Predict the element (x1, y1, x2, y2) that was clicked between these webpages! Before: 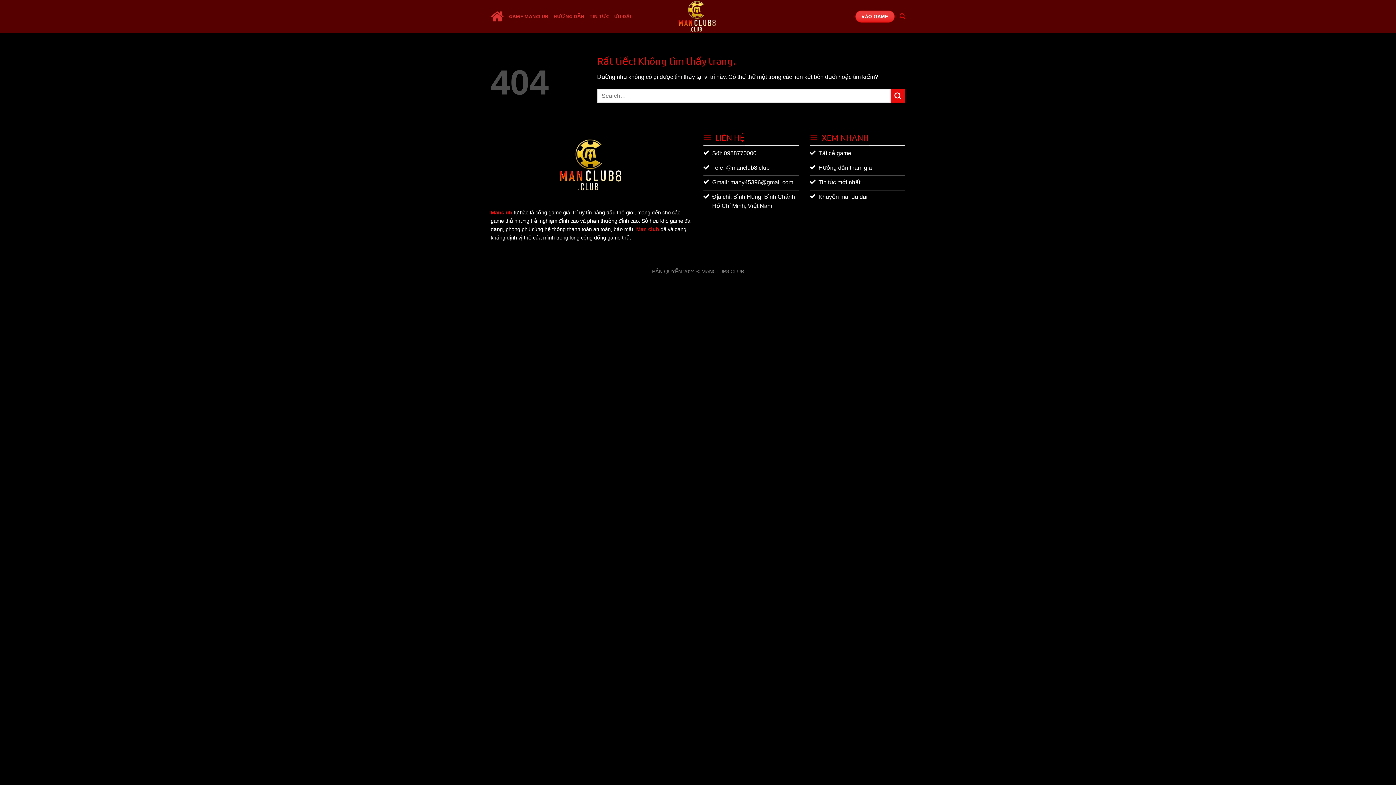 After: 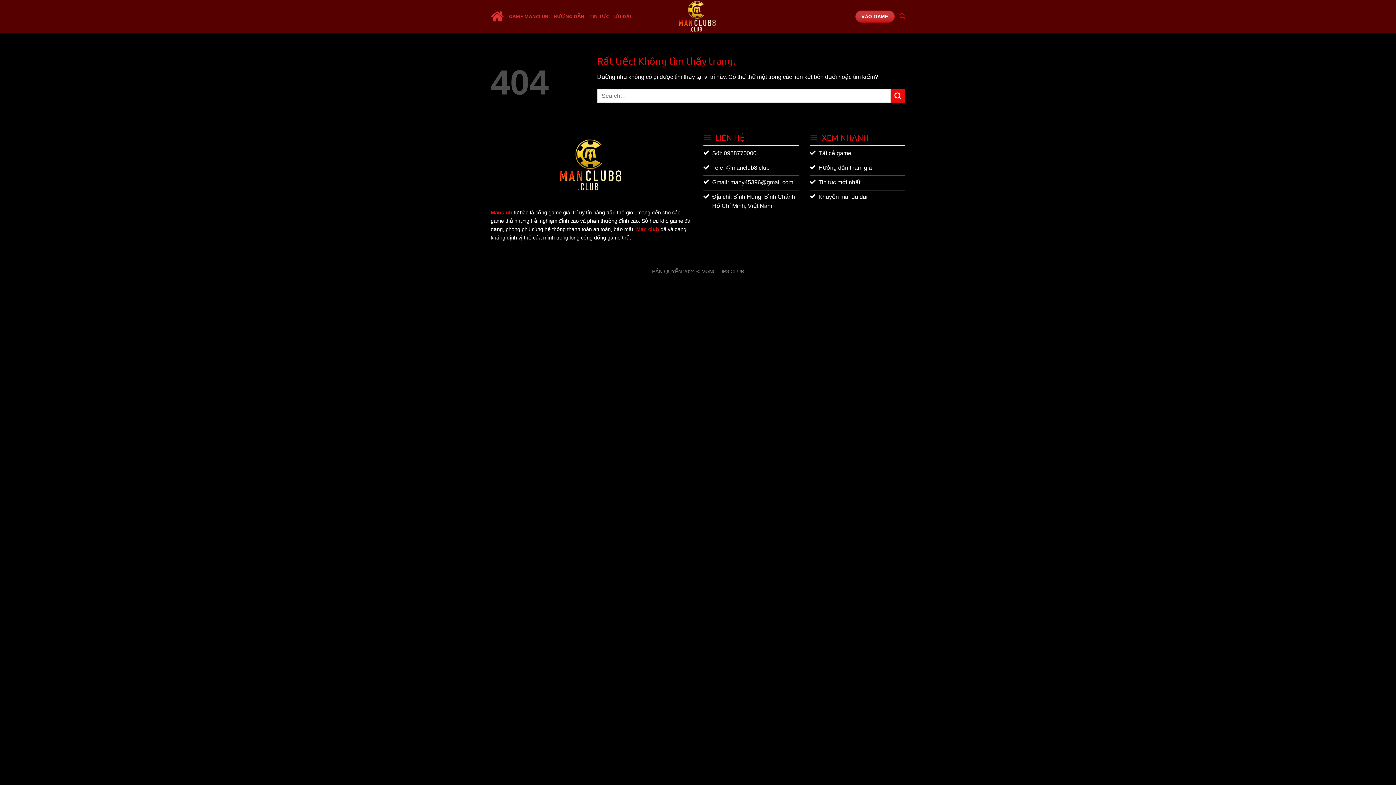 Action: label: VÀO GAME bbox: (855, 10, 894, 22)